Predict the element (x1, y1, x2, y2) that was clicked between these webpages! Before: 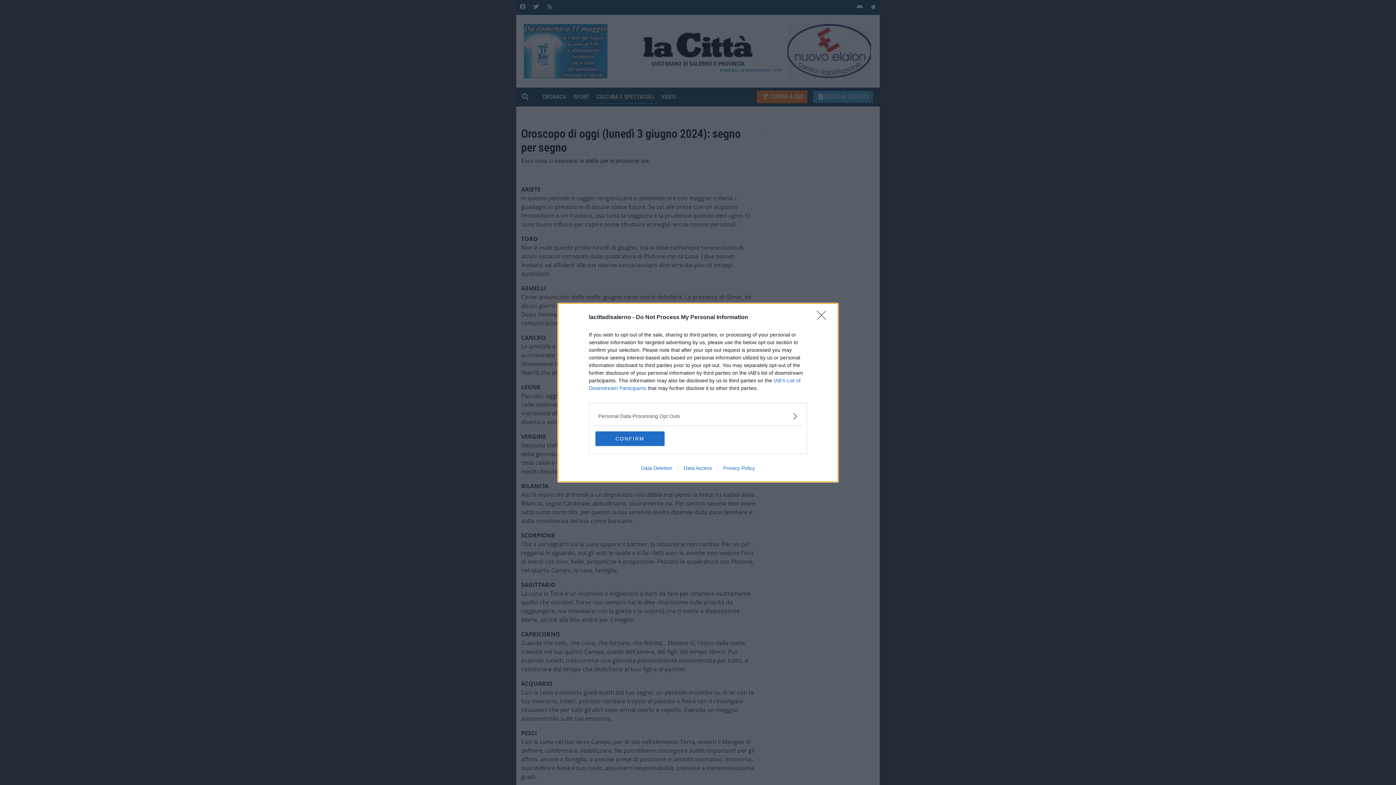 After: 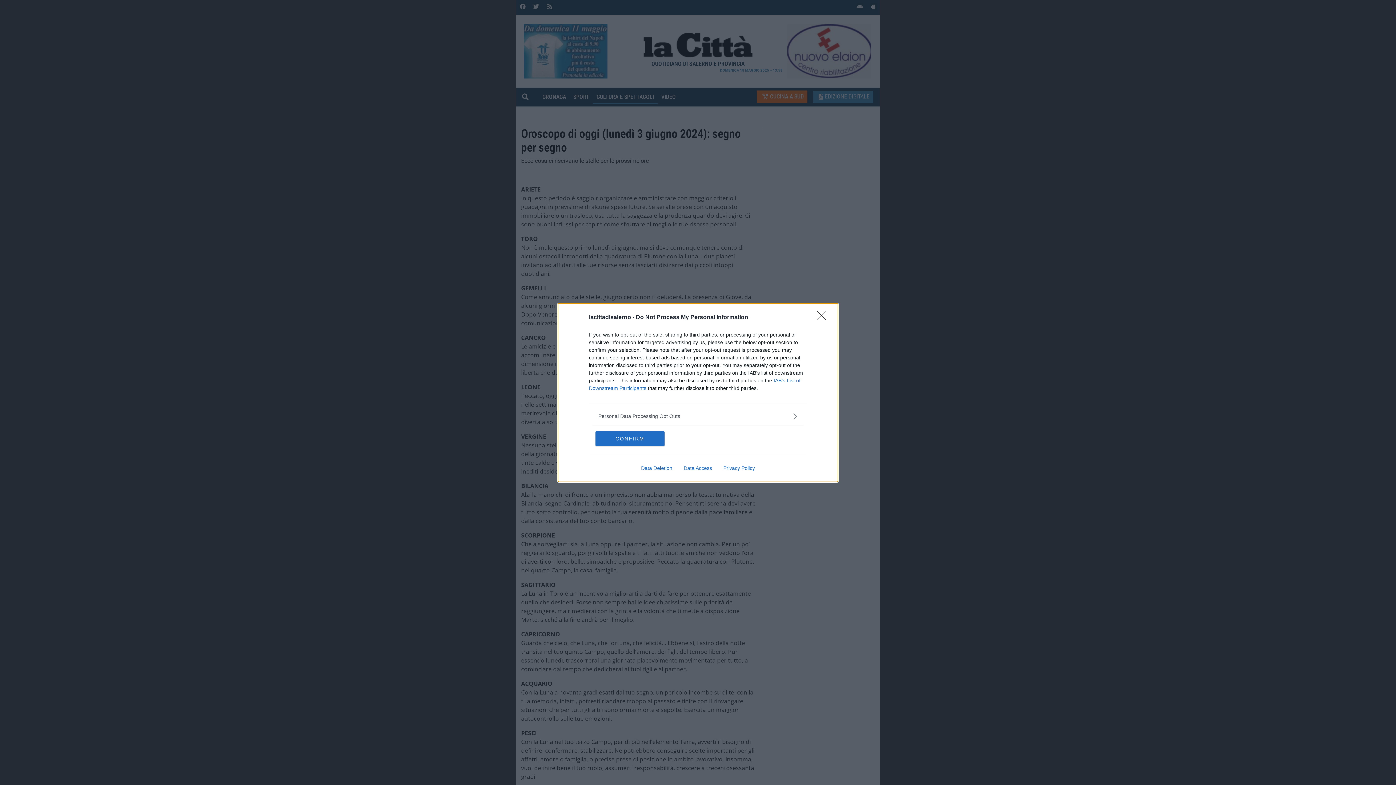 Action: label: Privacy Policy bbox: (717, 465, 760, 471)